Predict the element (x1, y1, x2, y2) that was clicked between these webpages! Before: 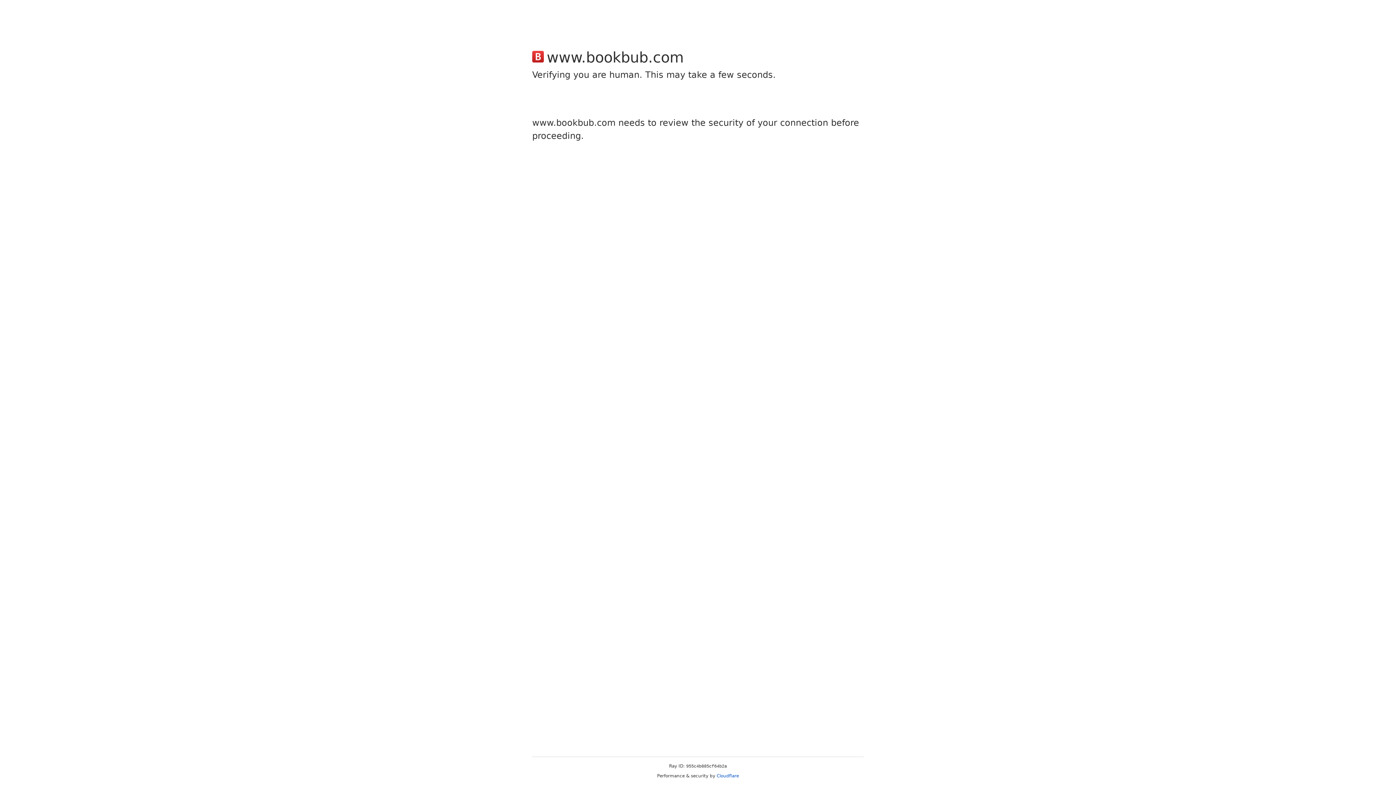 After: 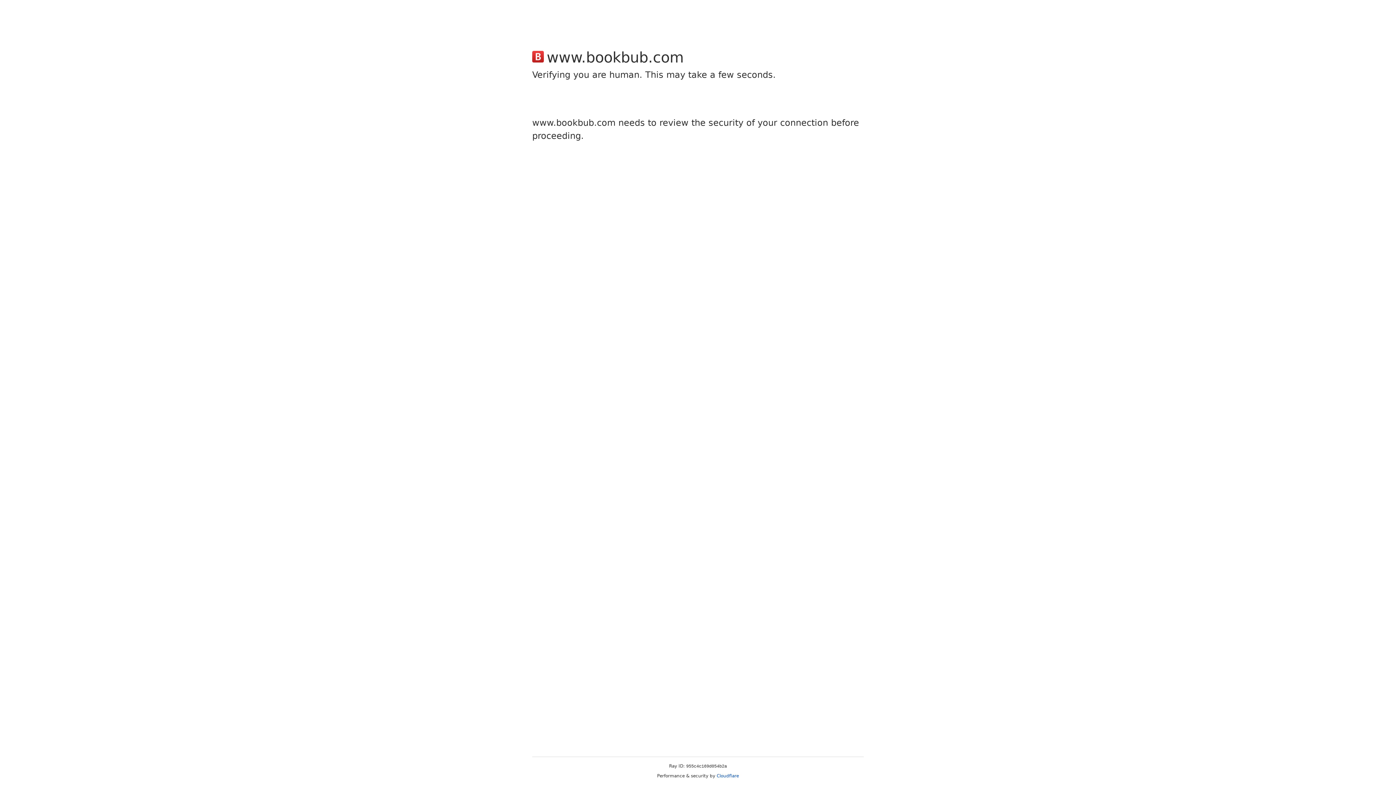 Action: bbox: (716, 773, 739, 778) label: Cloudflare